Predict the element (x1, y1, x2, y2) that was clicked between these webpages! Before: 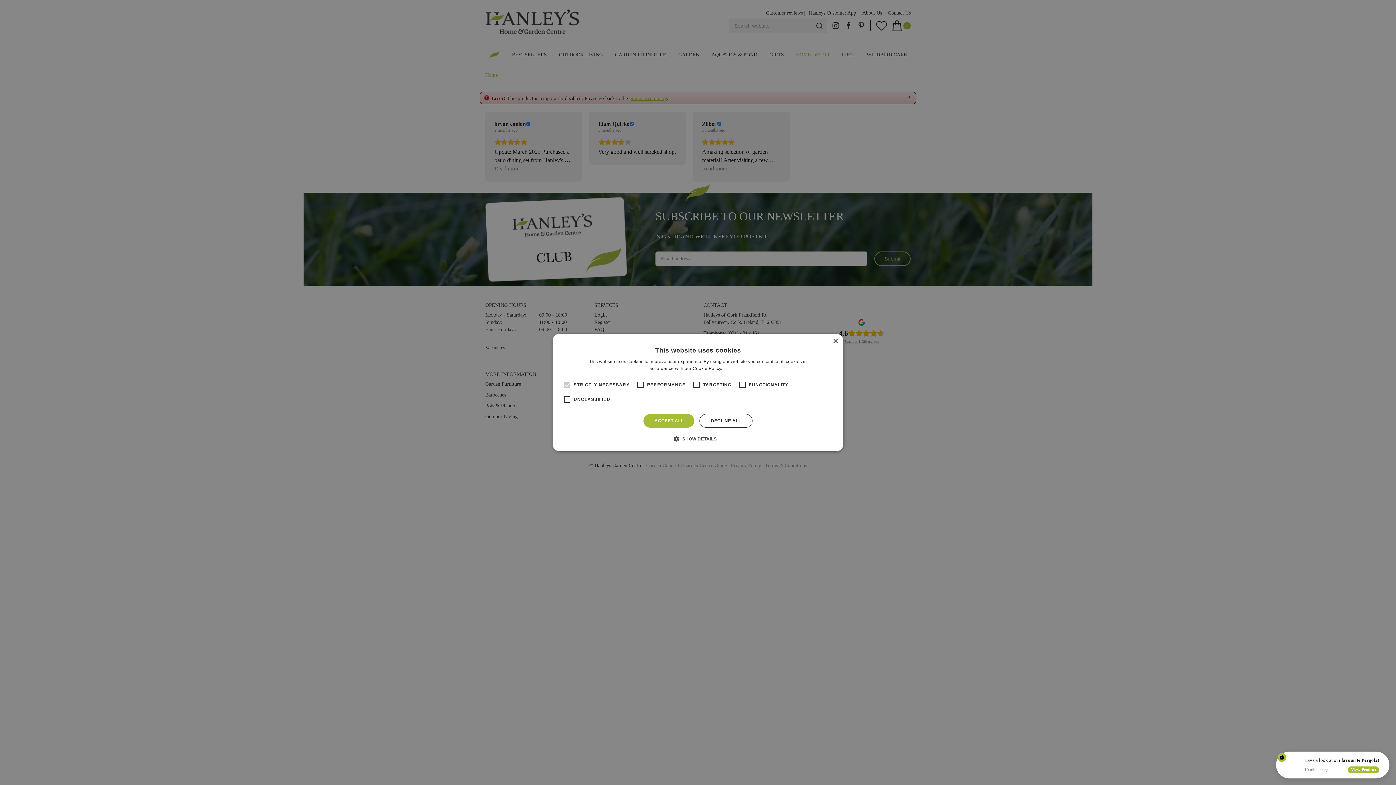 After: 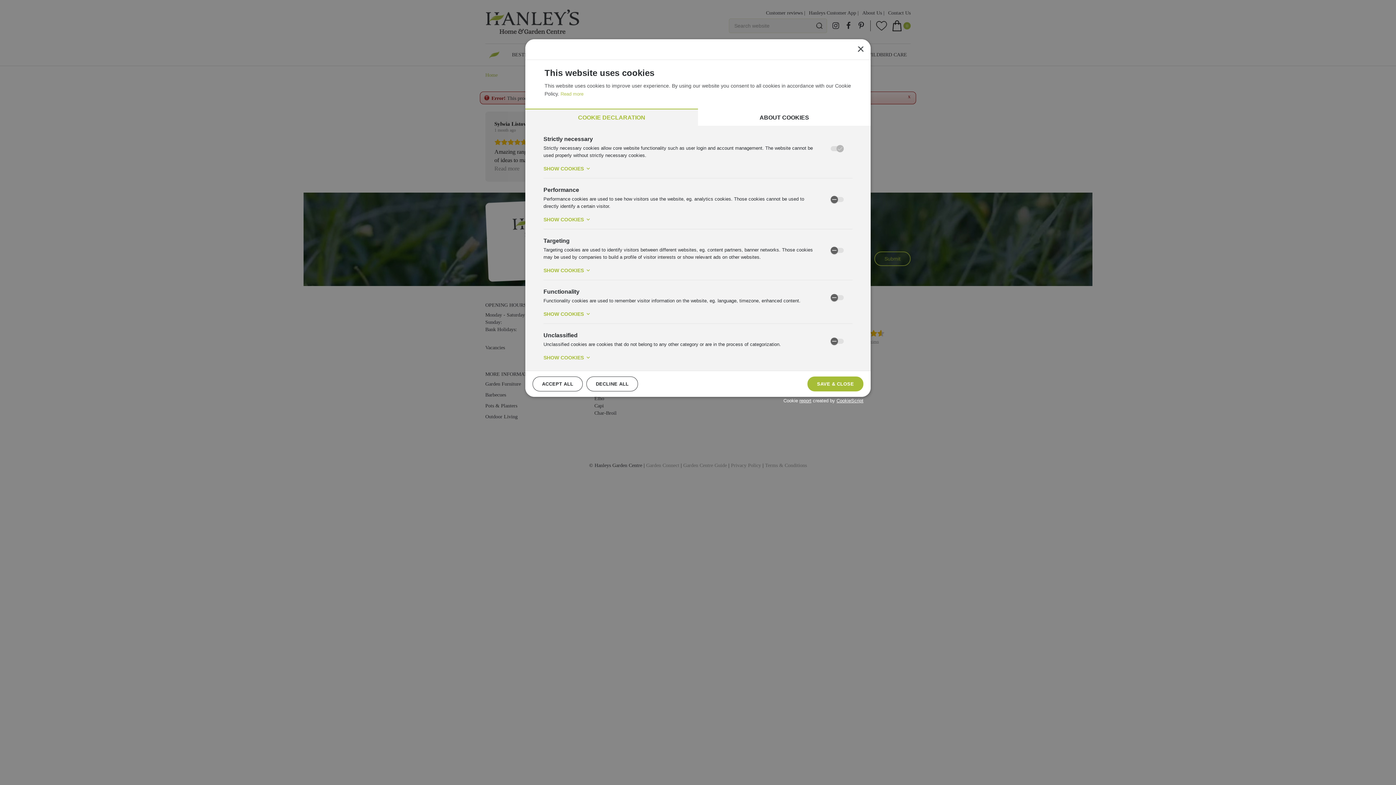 Action: bbox: (679, 435, 716, 442) label:  SHOW DETAILS